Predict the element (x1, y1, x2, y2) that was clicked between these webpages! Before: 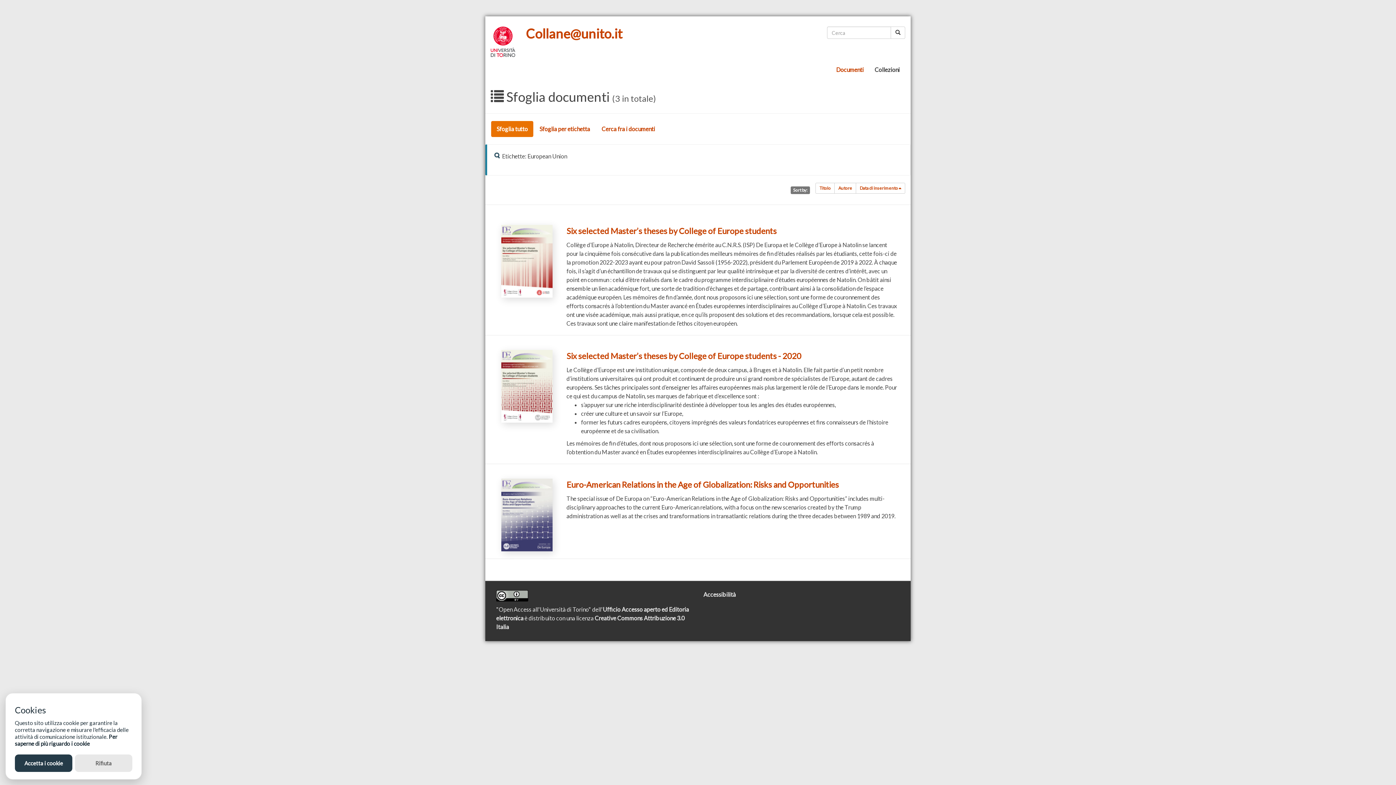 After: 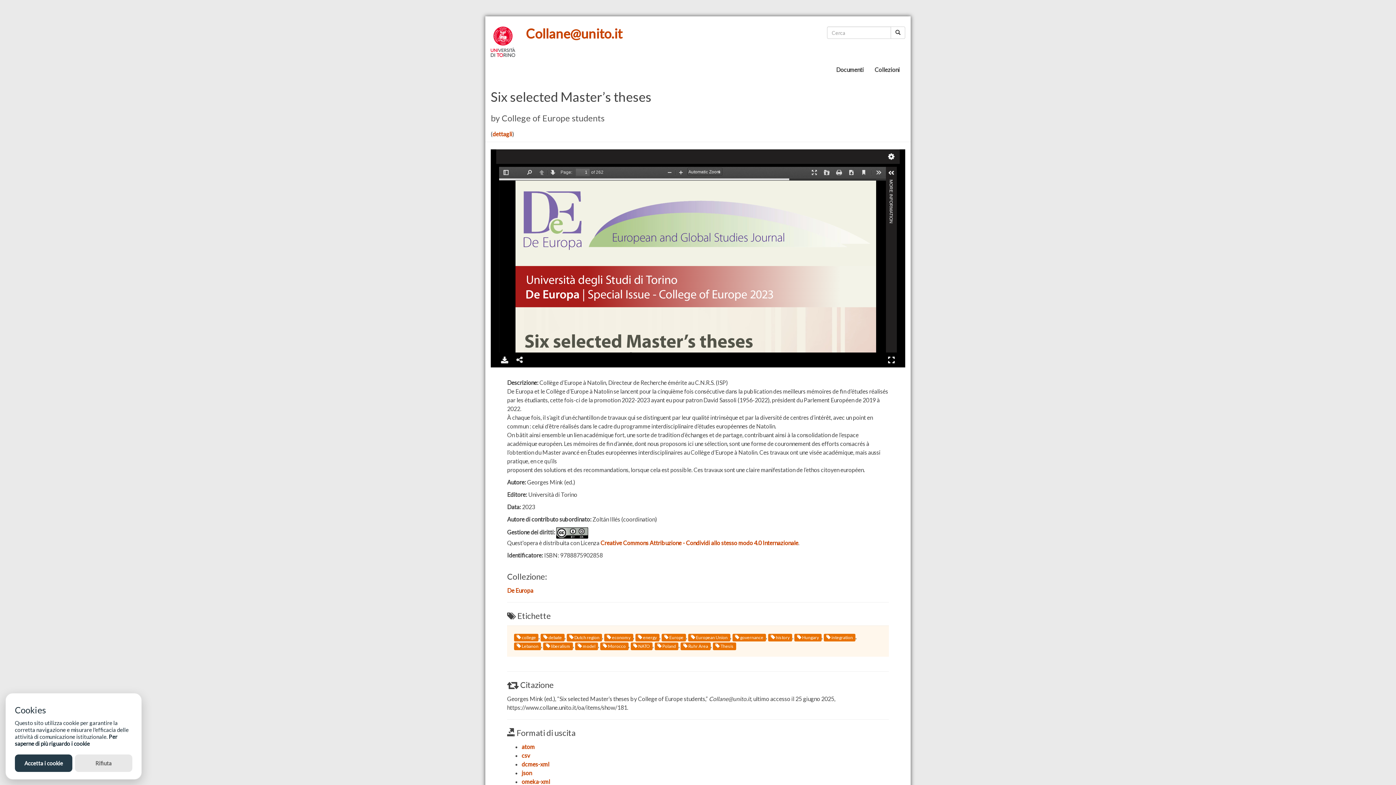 Action: bbox: (498, 225, 555, 297)